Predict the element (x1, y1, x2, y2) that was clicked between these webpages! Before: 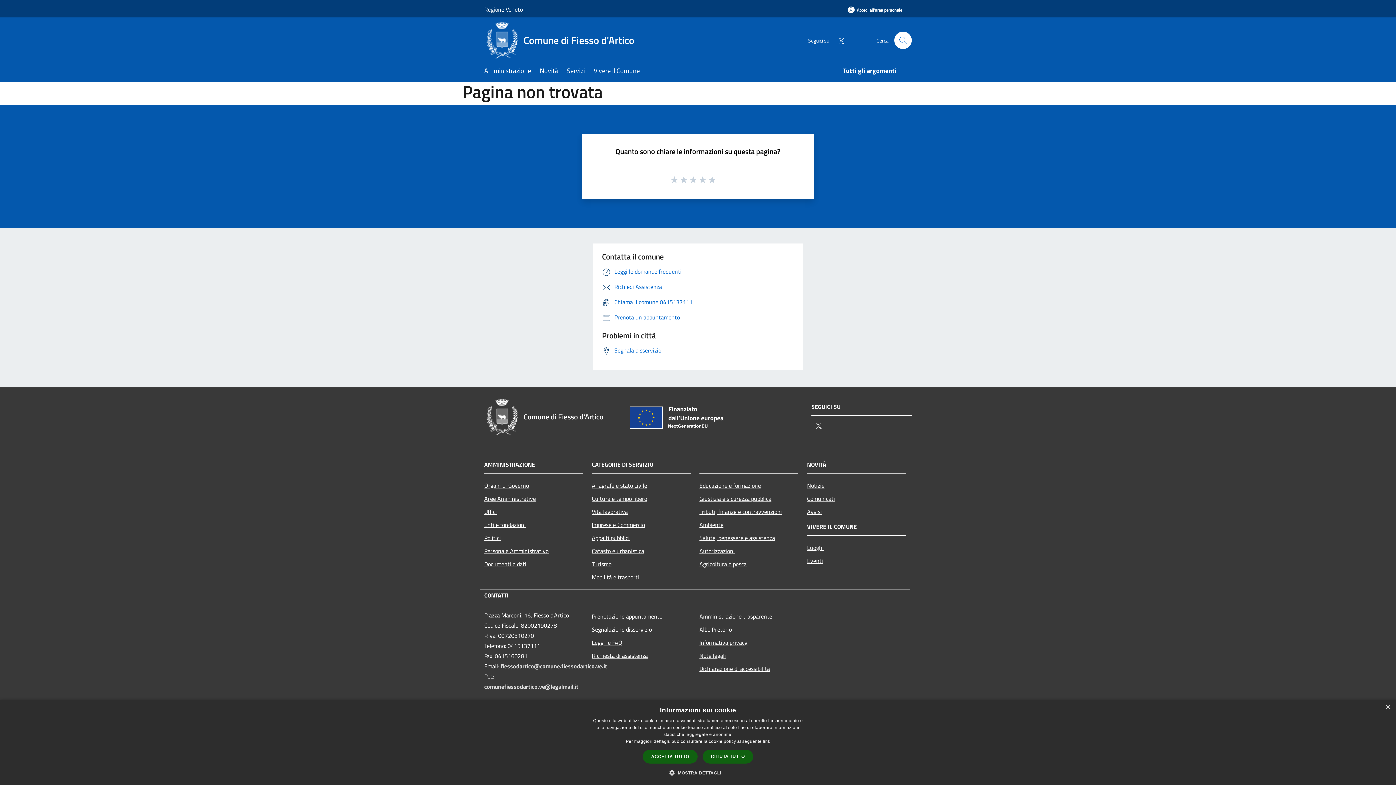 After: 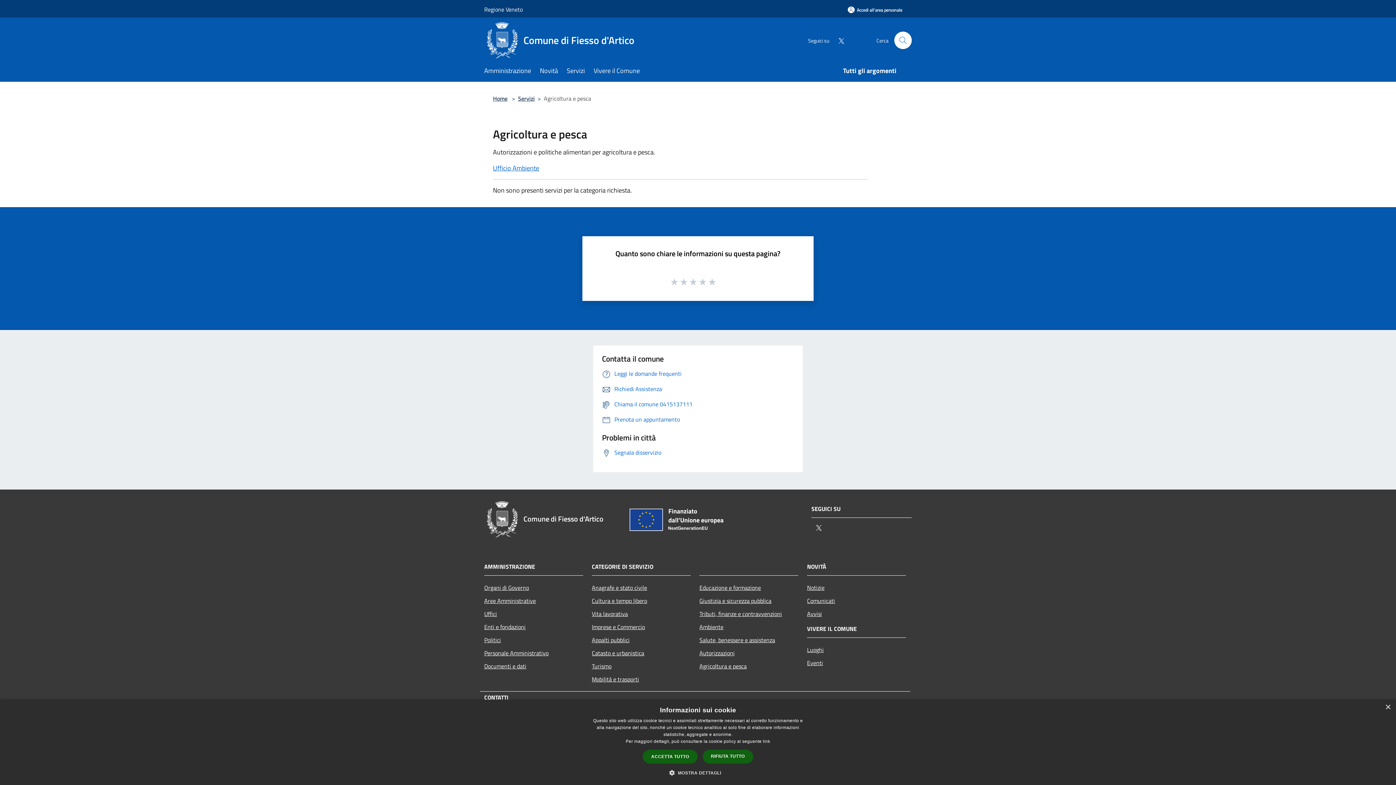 Action: label: Agricoltura e pesca bbox: (699, 557, 798, 570)